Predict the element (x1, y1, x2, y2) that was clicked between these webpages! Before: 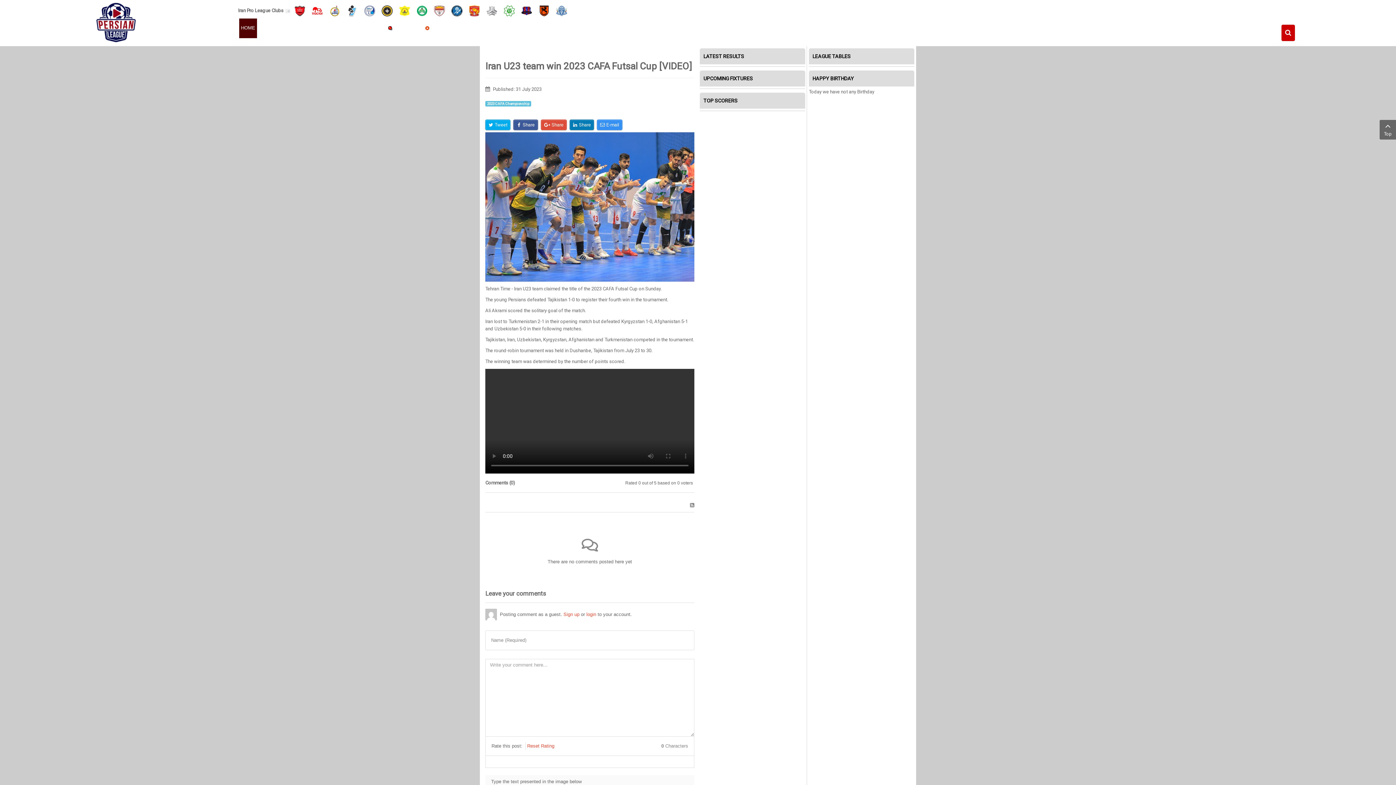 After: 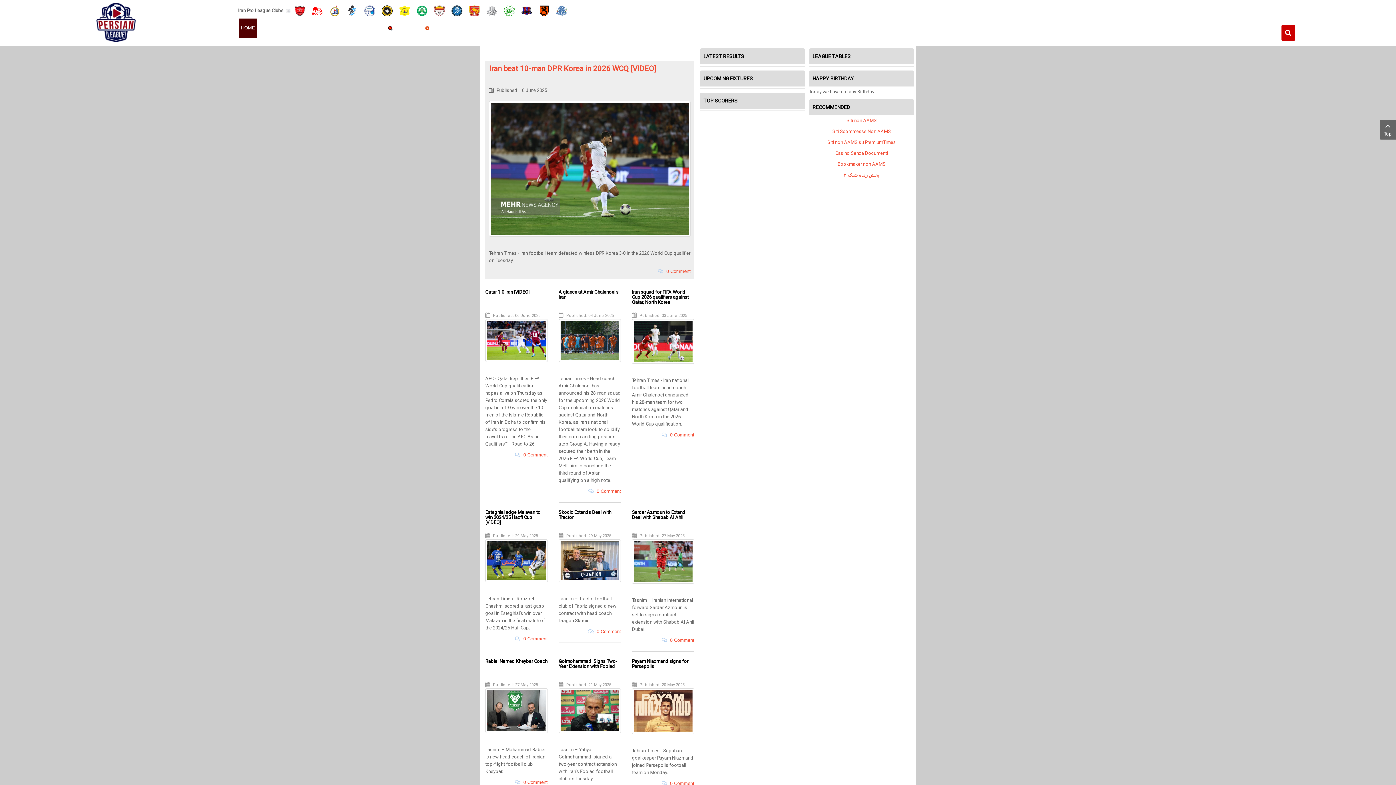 Action: bbox: (95, 2, 137, 38)